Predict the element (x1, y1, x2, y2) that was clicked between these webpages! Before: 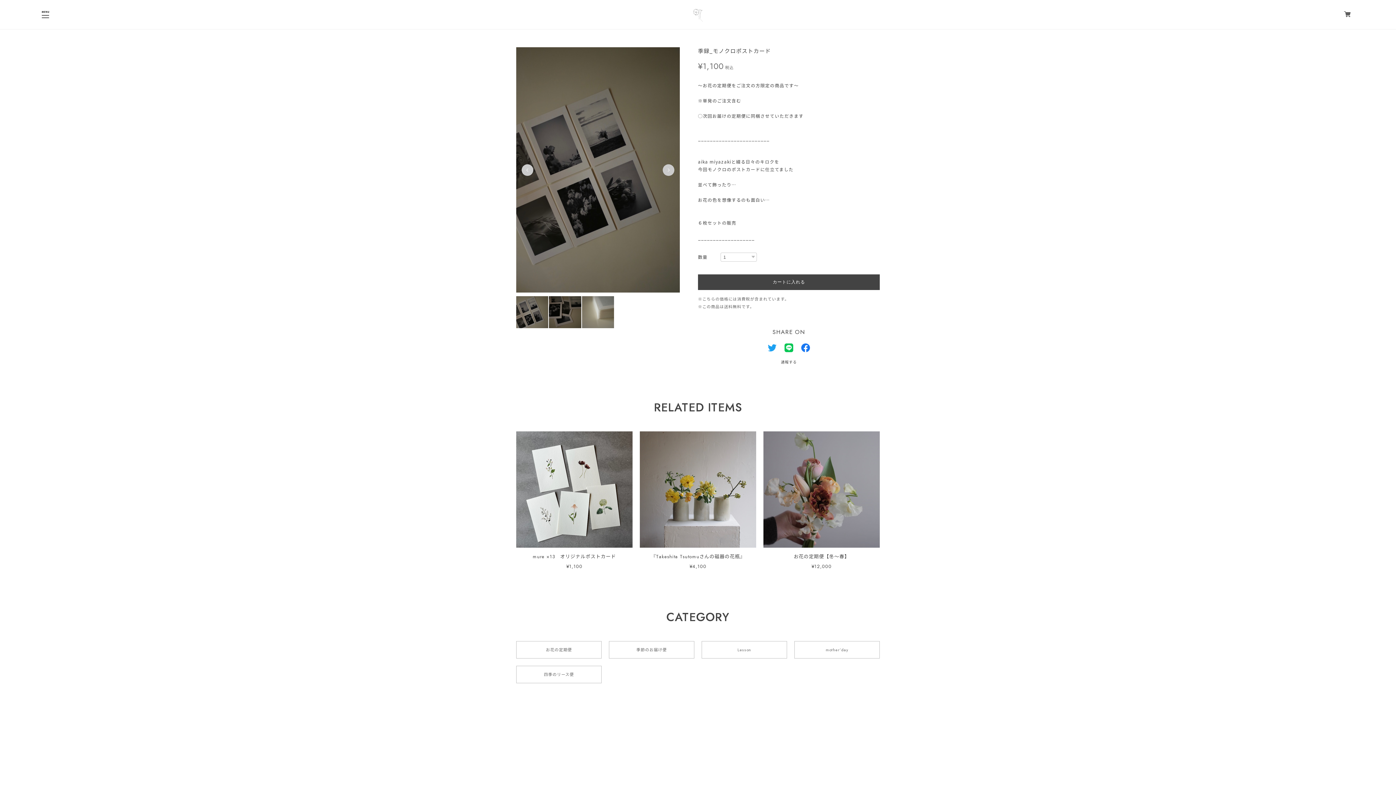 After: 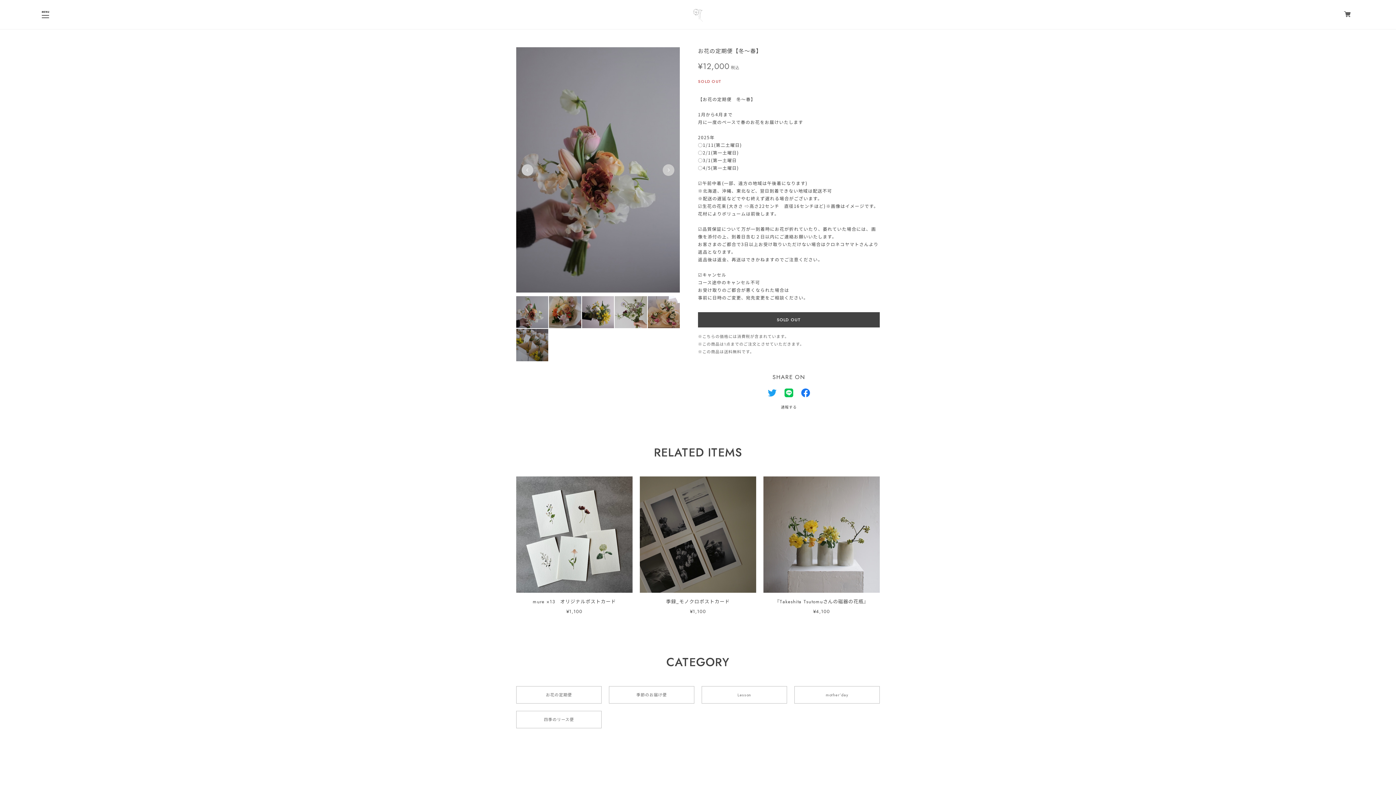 Action: label: お花の定期便【冬〜春】
¥12,000 bbox: (763, 548, 880, 575)